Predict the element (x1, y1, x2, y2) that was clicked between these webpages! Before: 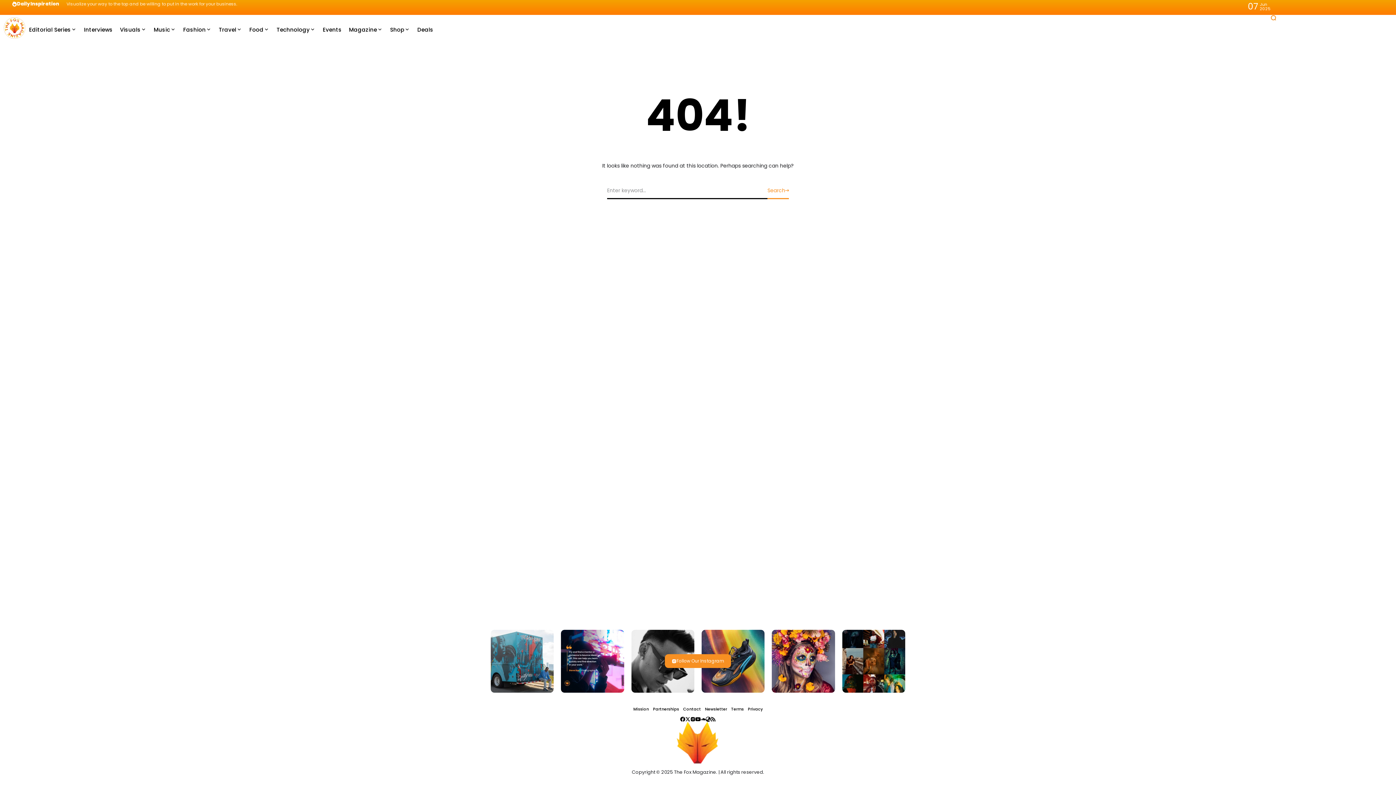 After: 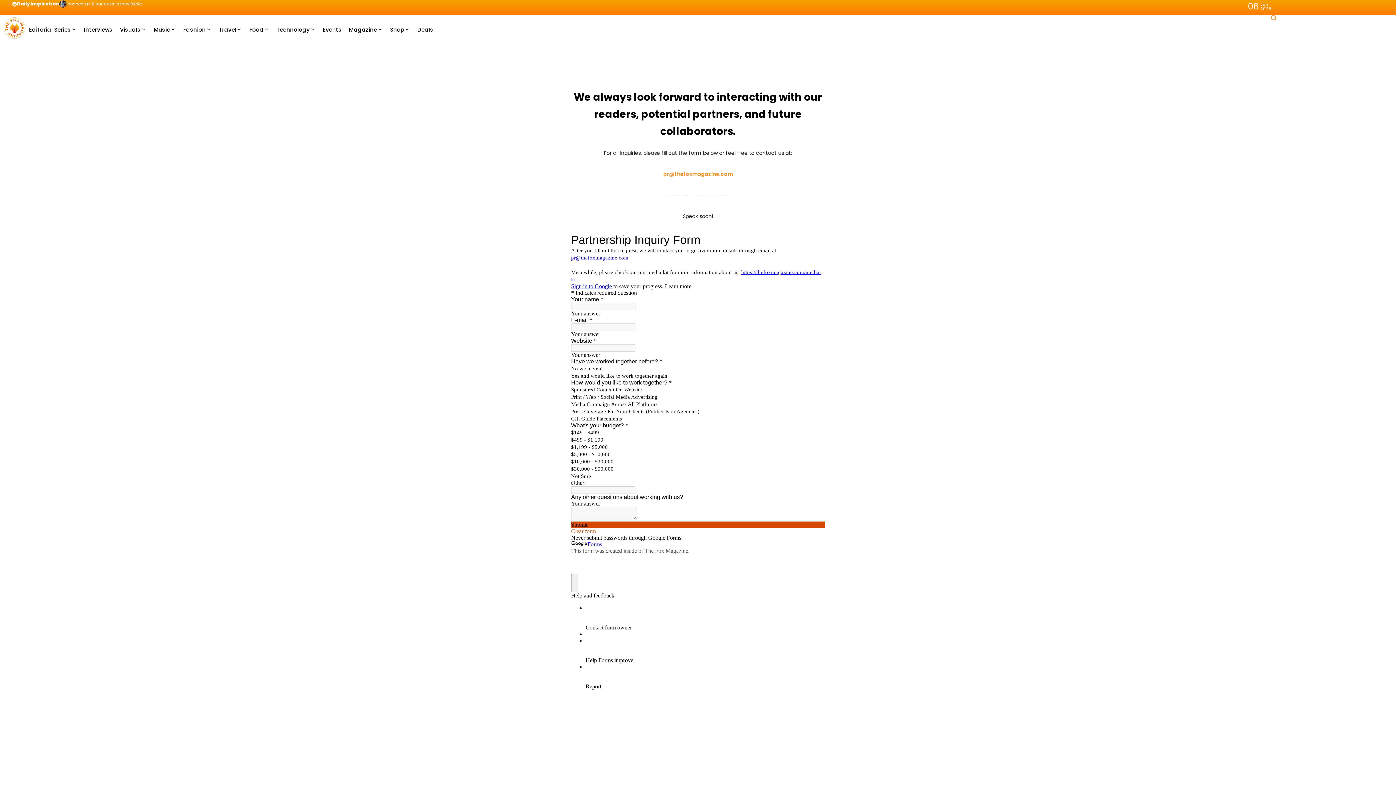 Action: bbox: (683, 707, 701, 711) label: Contact